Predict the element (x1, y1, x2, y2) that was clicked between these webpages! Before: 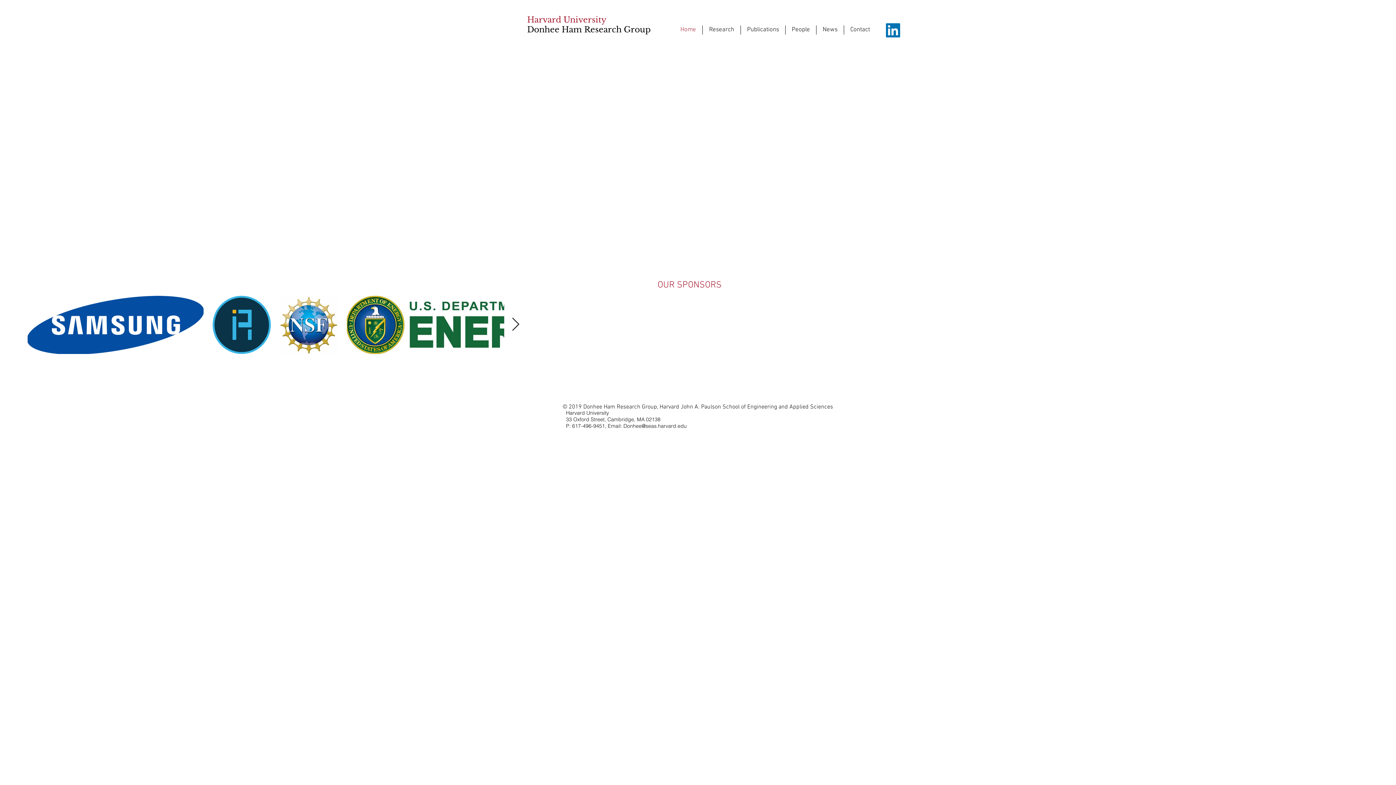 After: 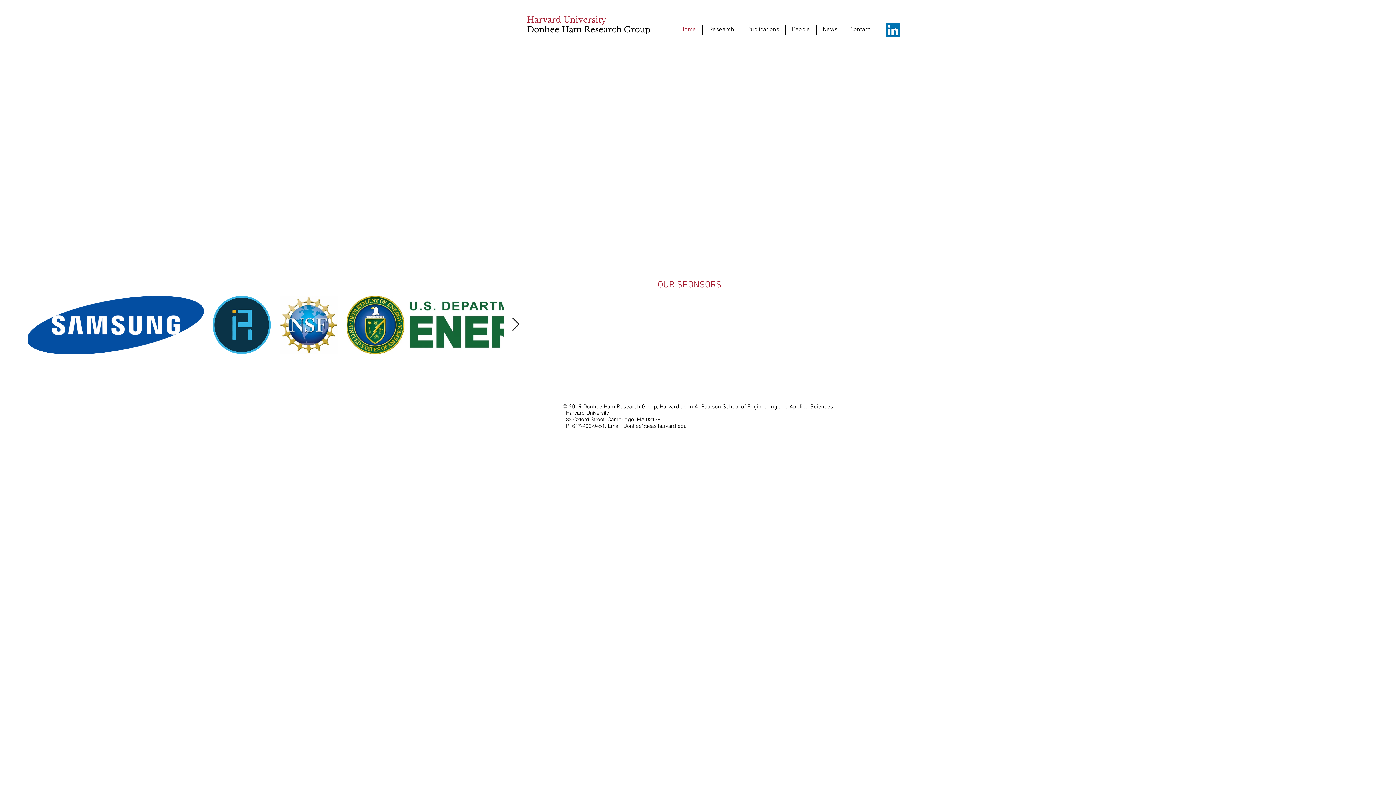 Action: bbox: (623, 422, 686, 429) label: Donhee@seas.harvard.edu